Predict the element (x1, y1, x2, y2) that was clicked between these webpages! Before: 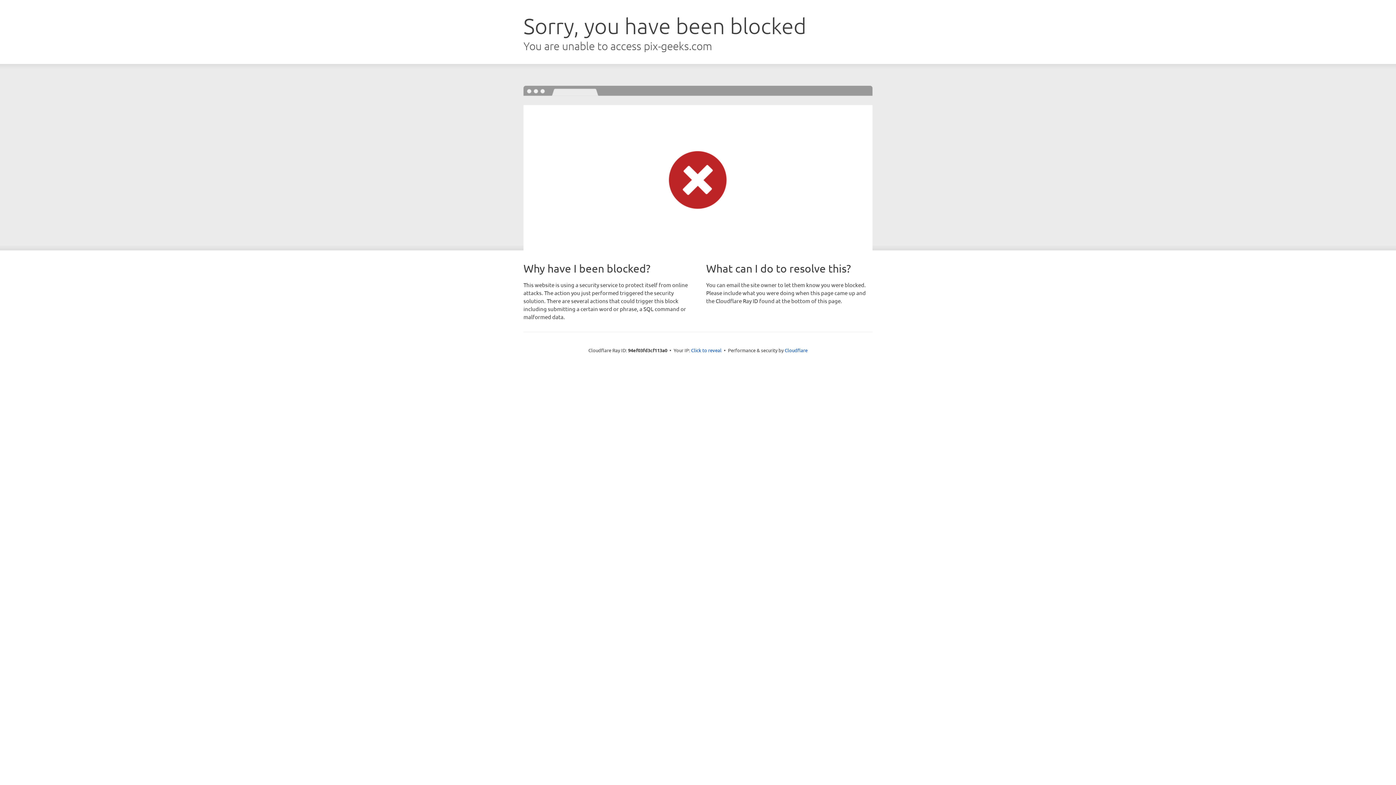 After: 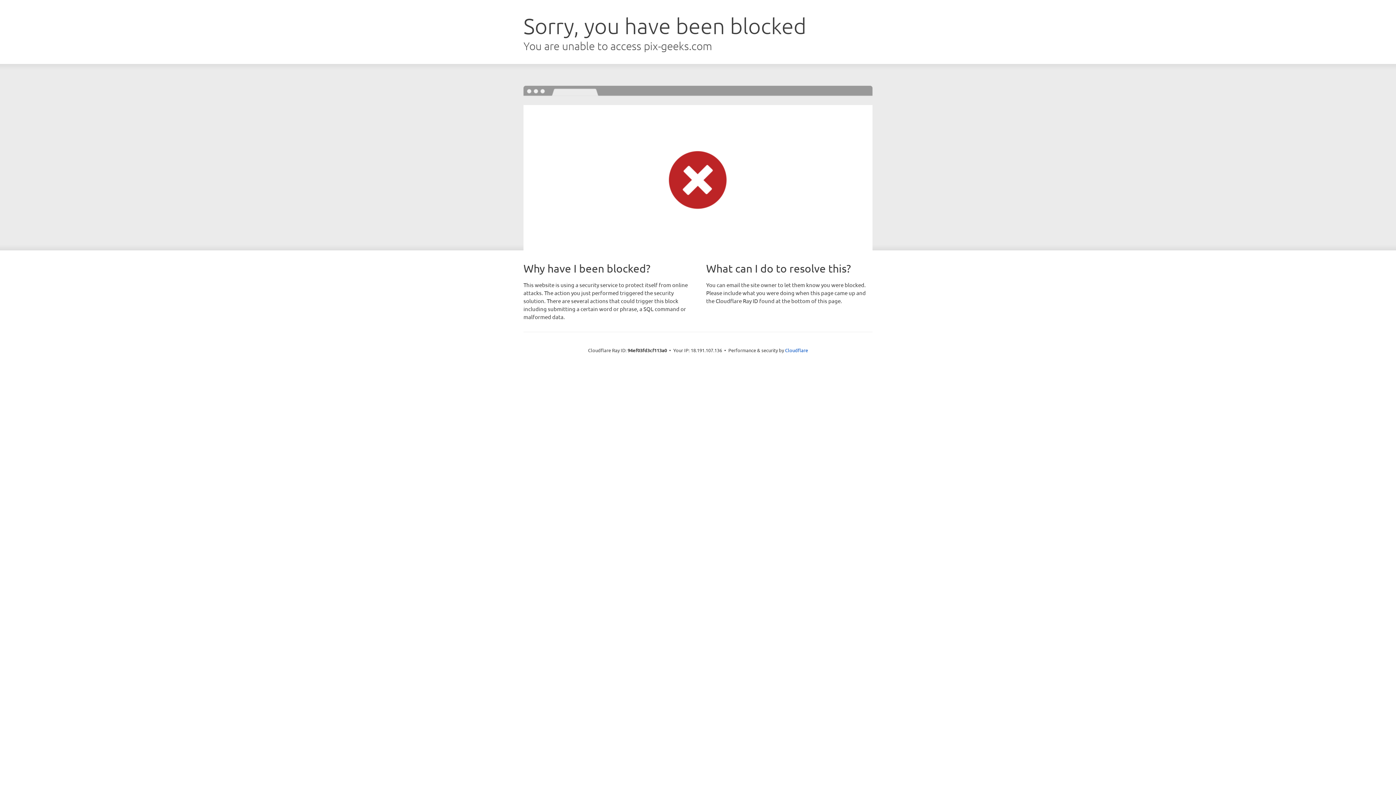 Action: bbox: (691, 346, 721, 353) label: Click to reveal